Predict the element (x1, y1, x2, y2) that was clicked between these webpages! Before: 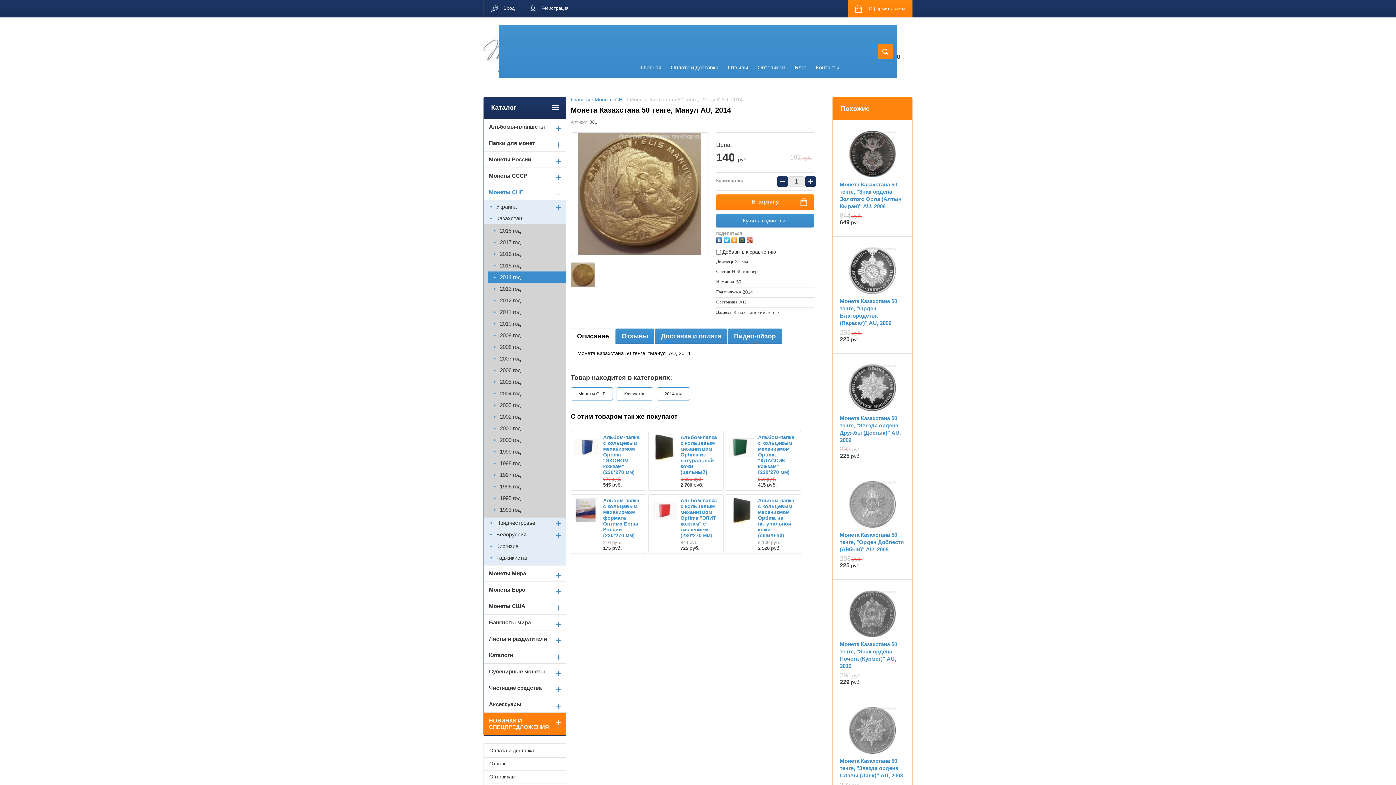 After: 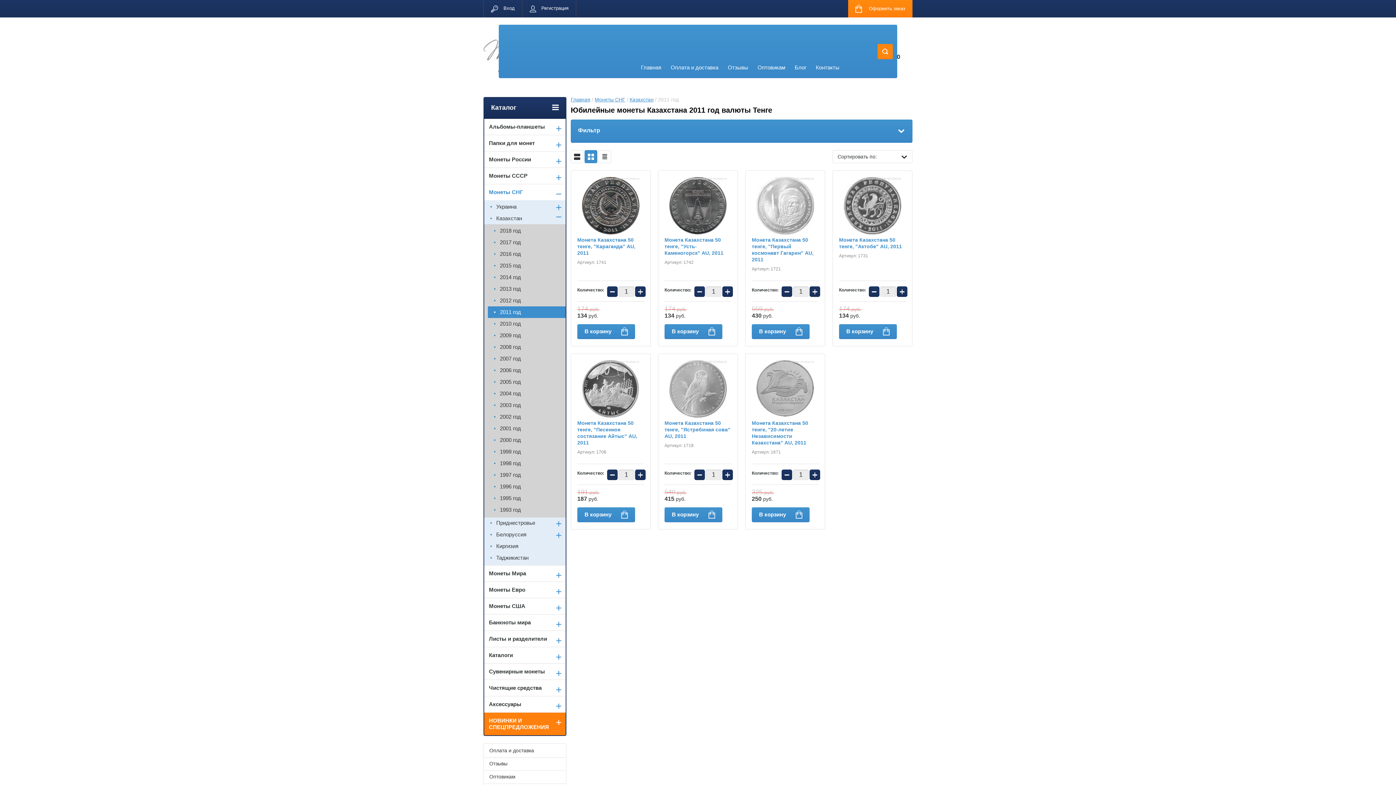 Action: bbox: (488, 306, 565, 318) label: 2011 год